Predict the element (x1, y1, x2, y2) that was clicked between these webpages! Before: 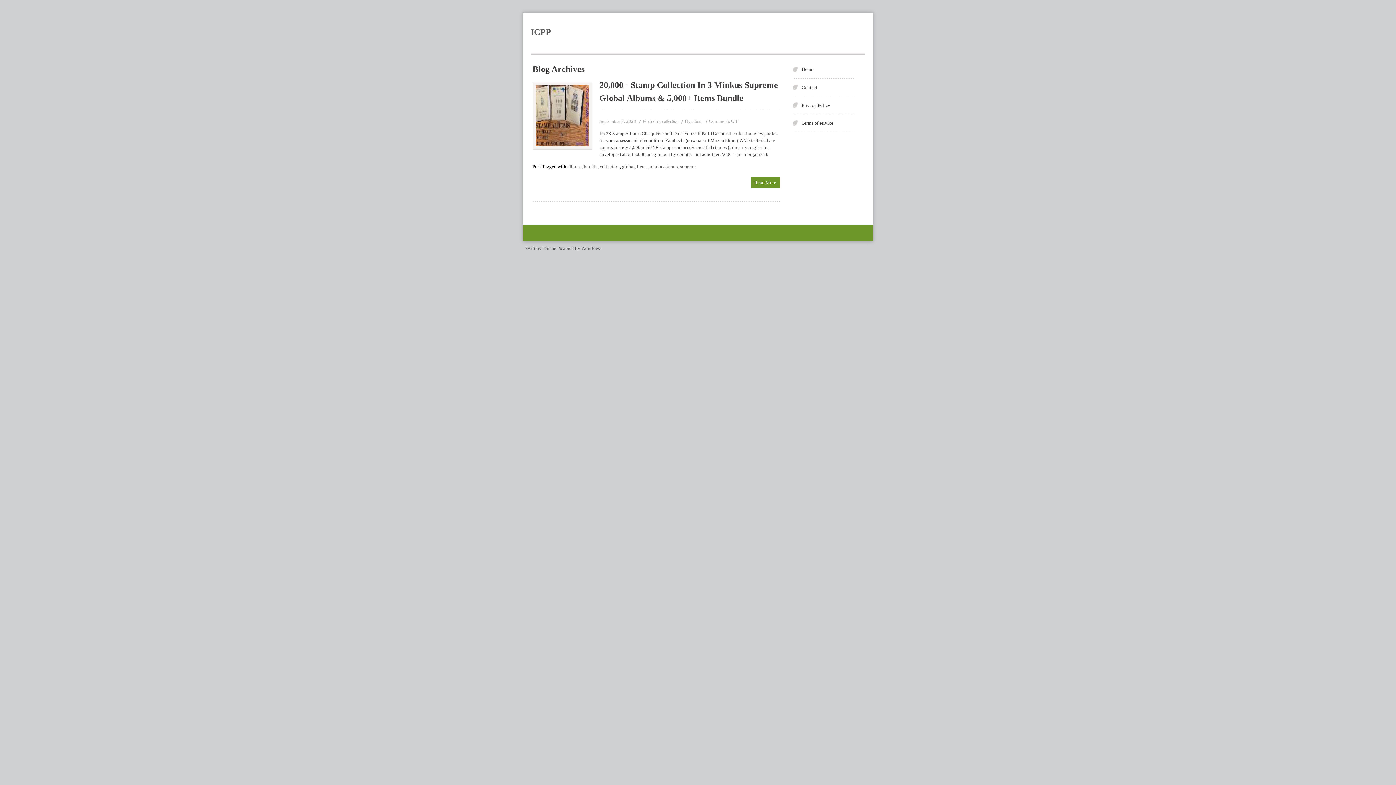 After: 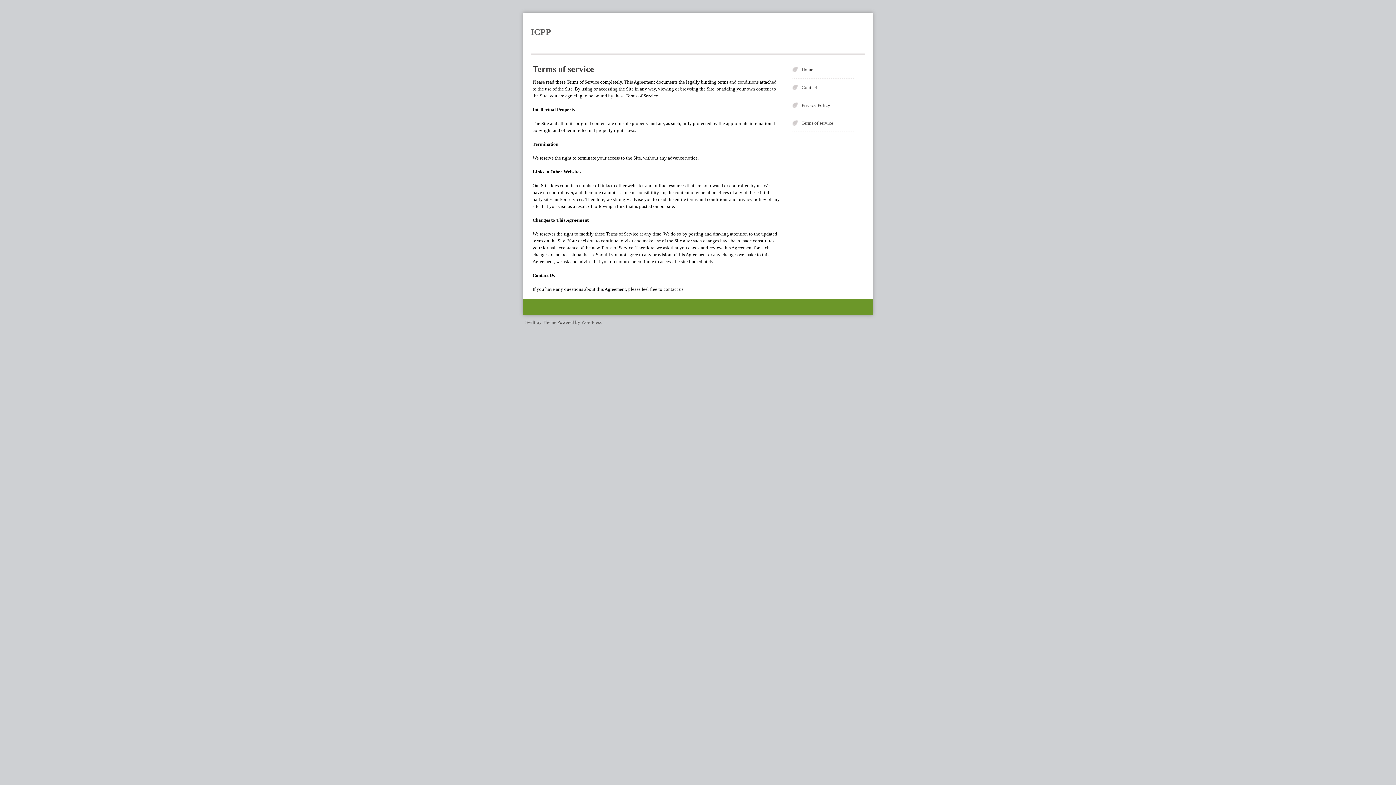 Action: label: Terms of service bbox: (792, 119, 854, 126)